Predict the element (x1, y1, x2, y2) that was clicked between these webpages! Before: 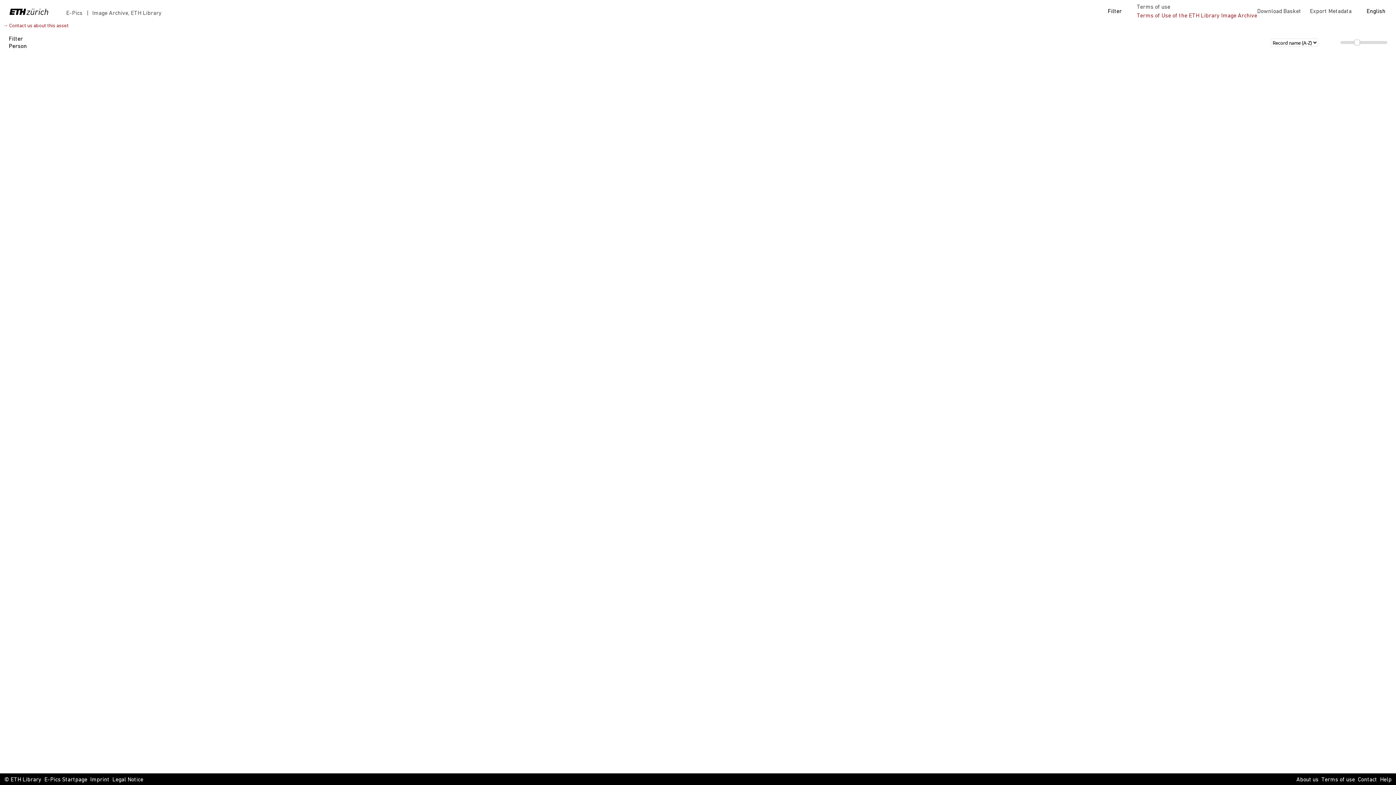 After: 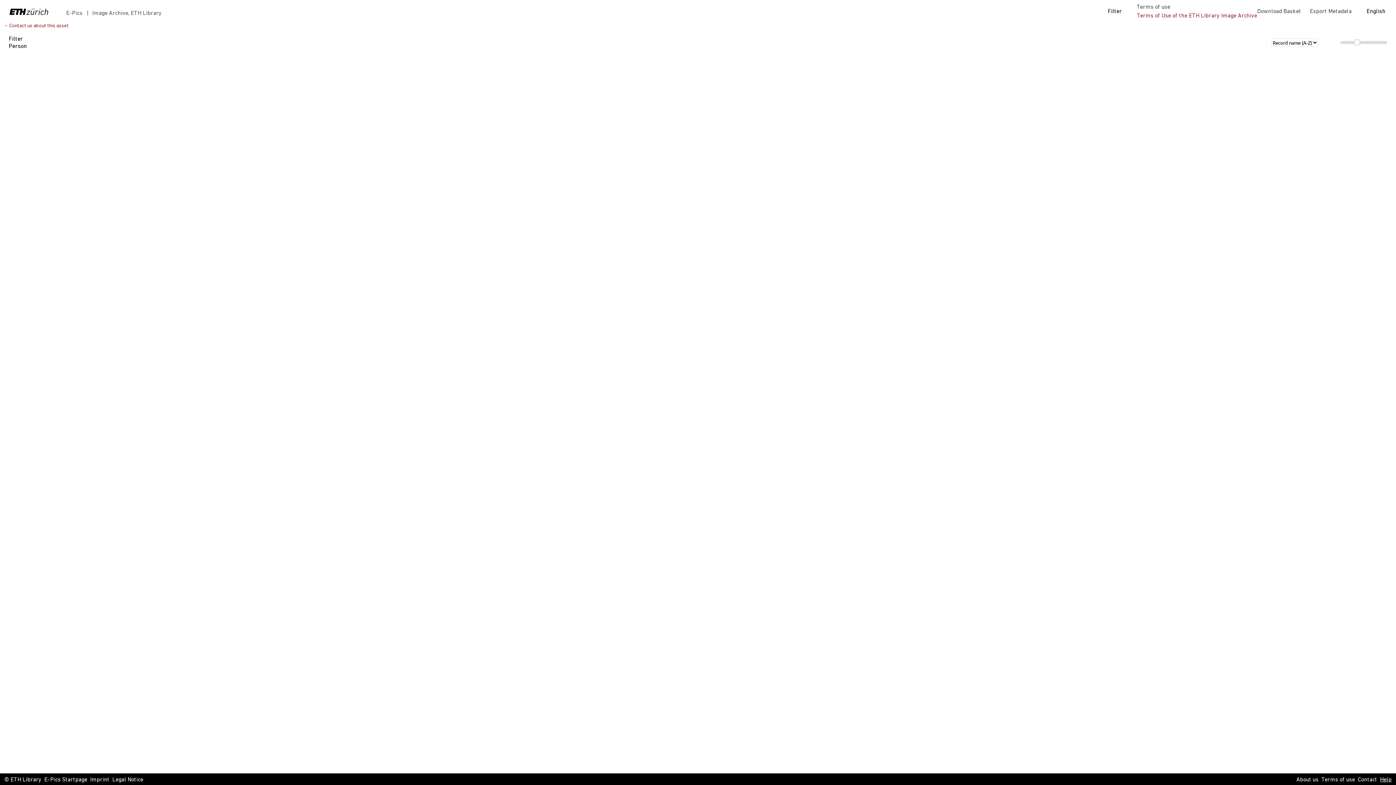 Action: bbox: (1380, 776, 1392, 784) label: Help